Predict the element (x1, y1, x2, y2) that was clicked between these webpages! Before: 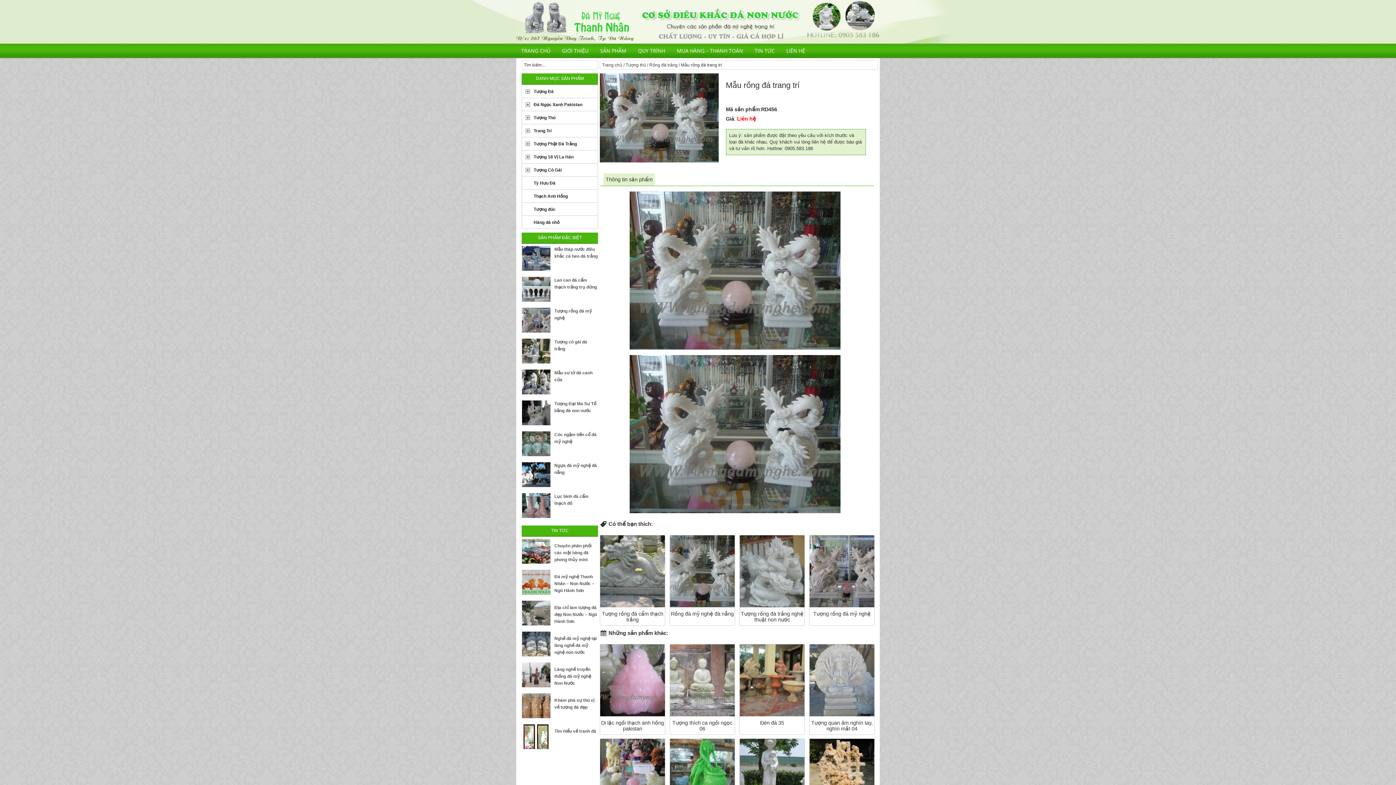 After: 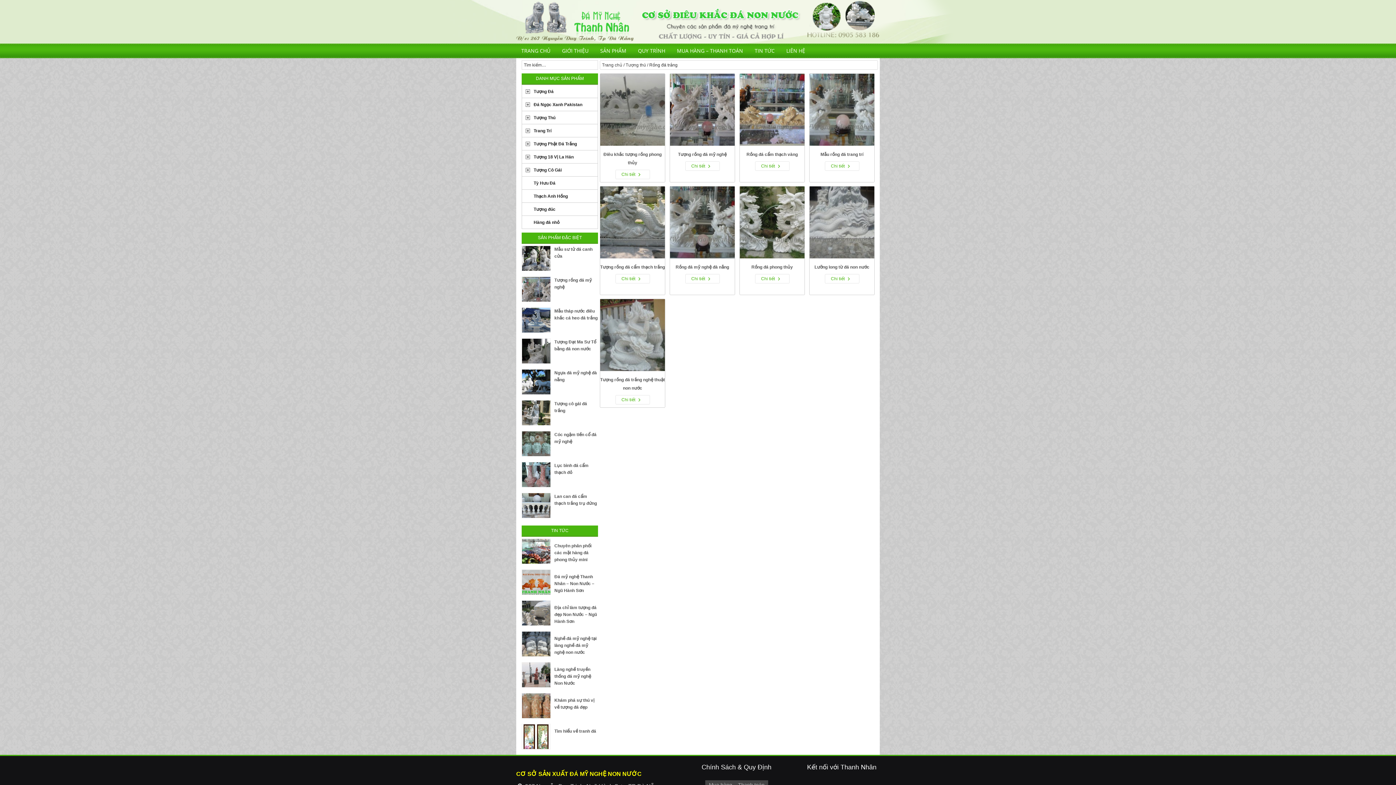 Action: label: Rồng đá trắng bbox: (649, 62, 677, 67)